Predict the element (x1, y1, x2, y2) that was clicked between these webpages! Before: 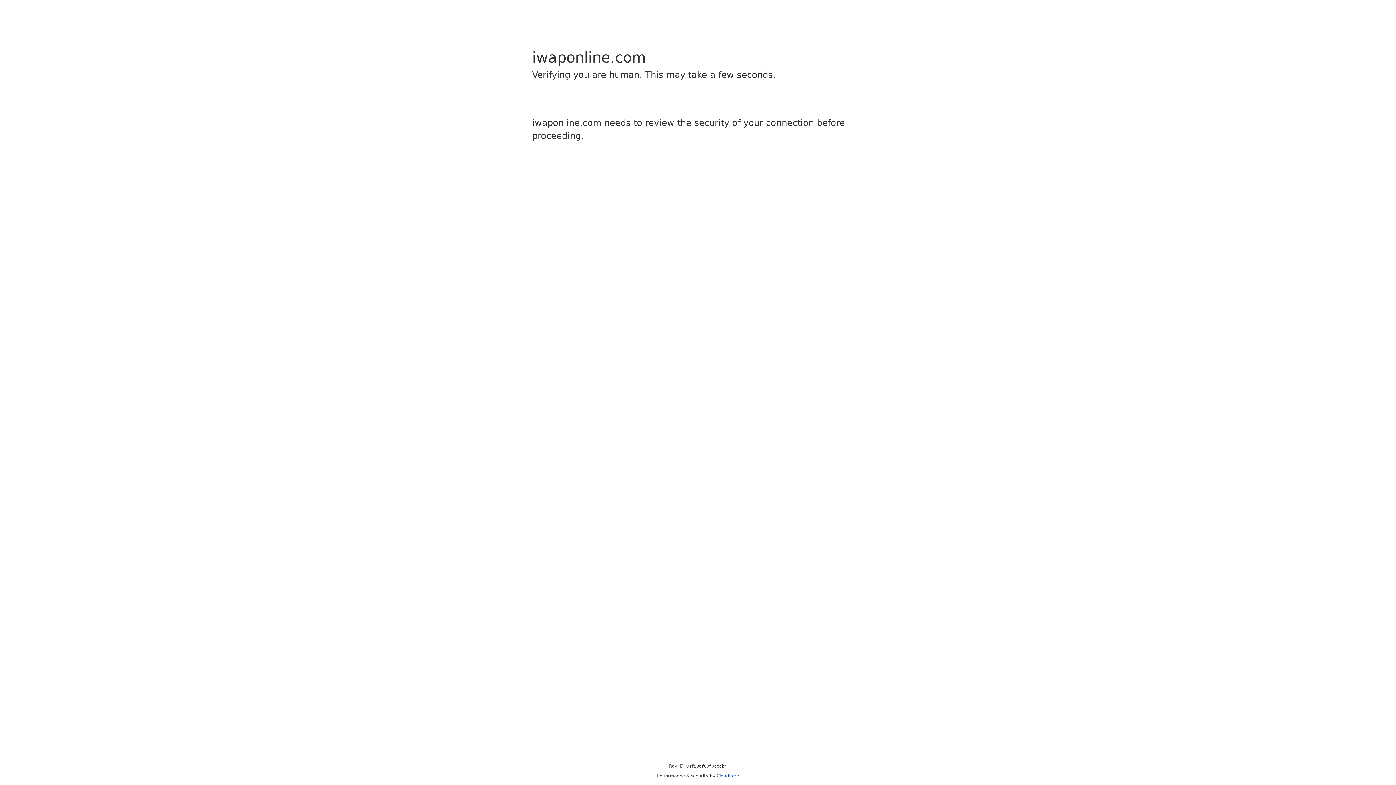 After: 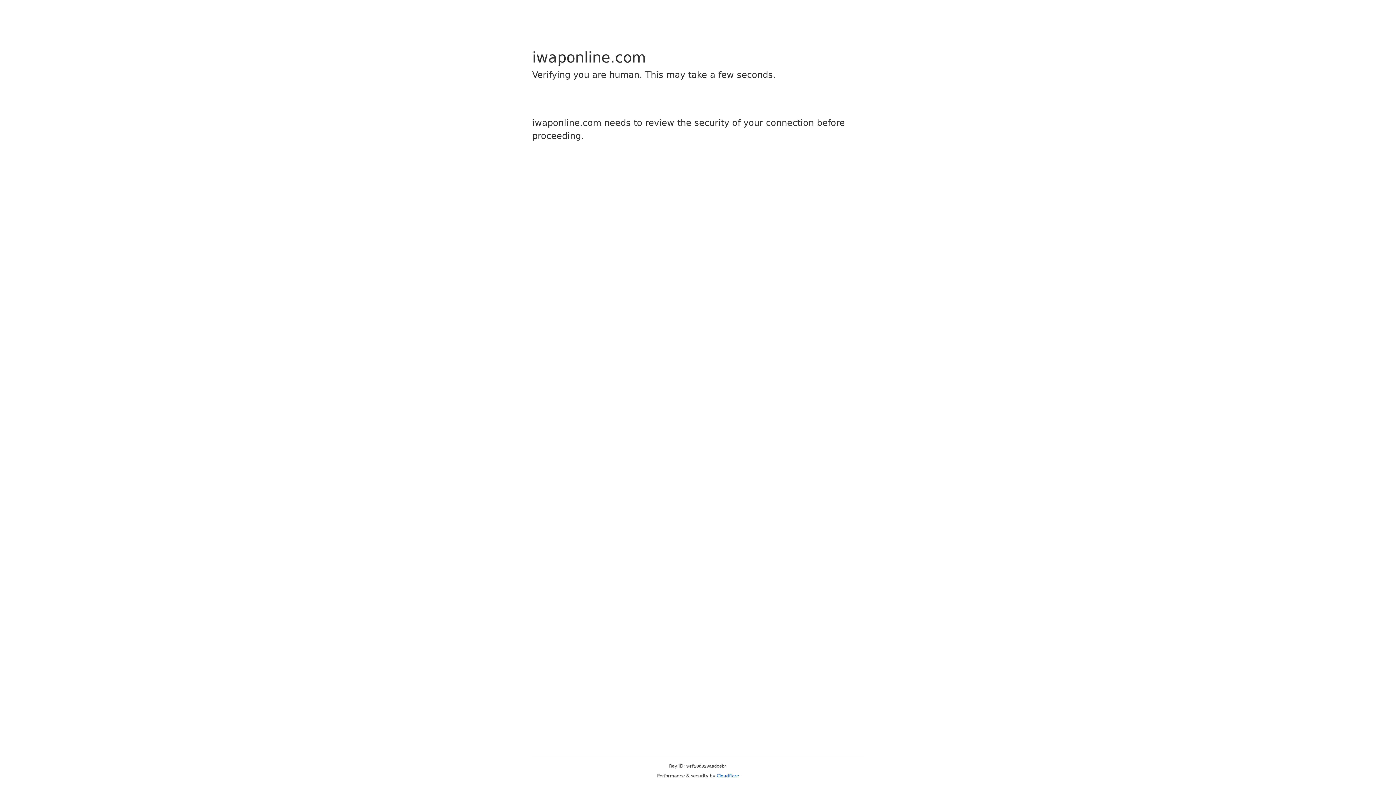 Action: bbox: (716, 773, 739, 778) label: Cloudflare